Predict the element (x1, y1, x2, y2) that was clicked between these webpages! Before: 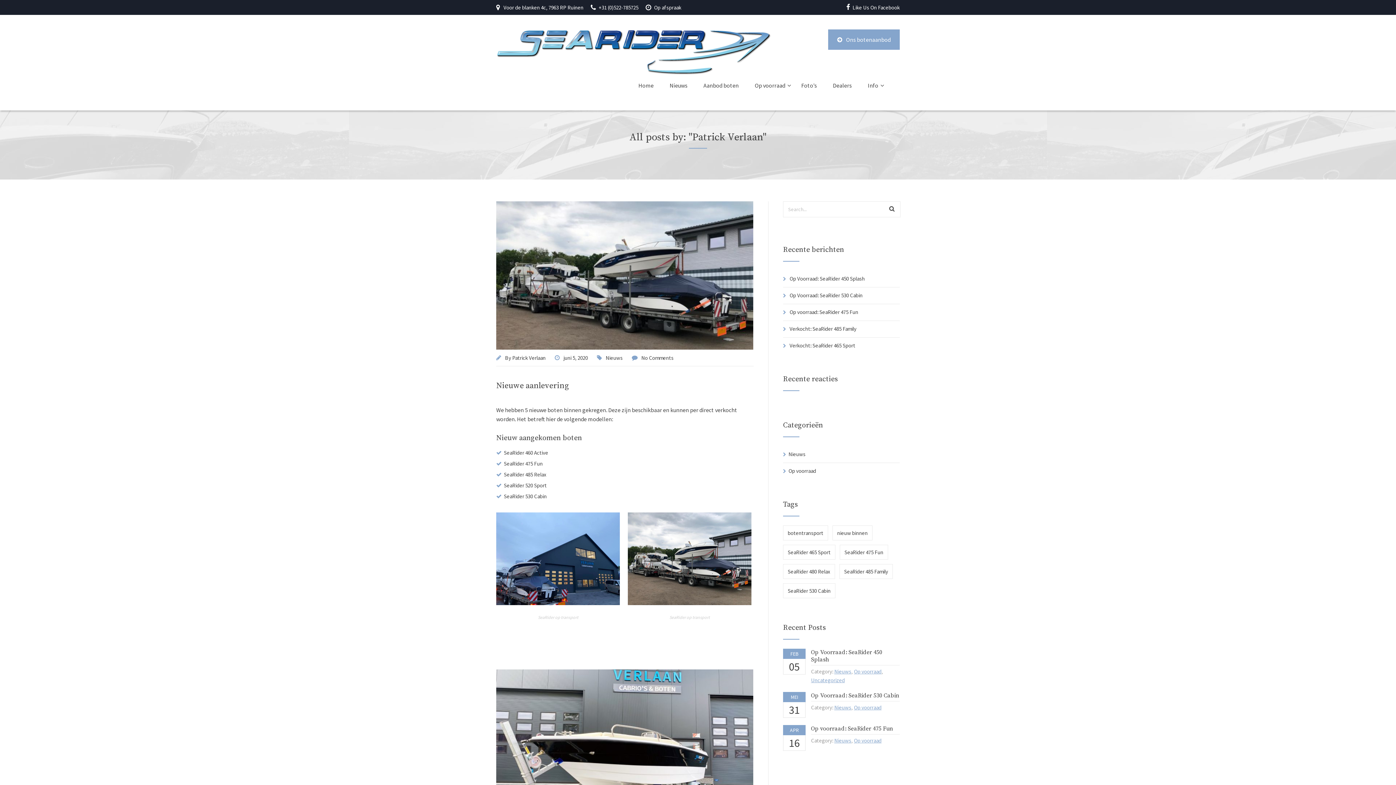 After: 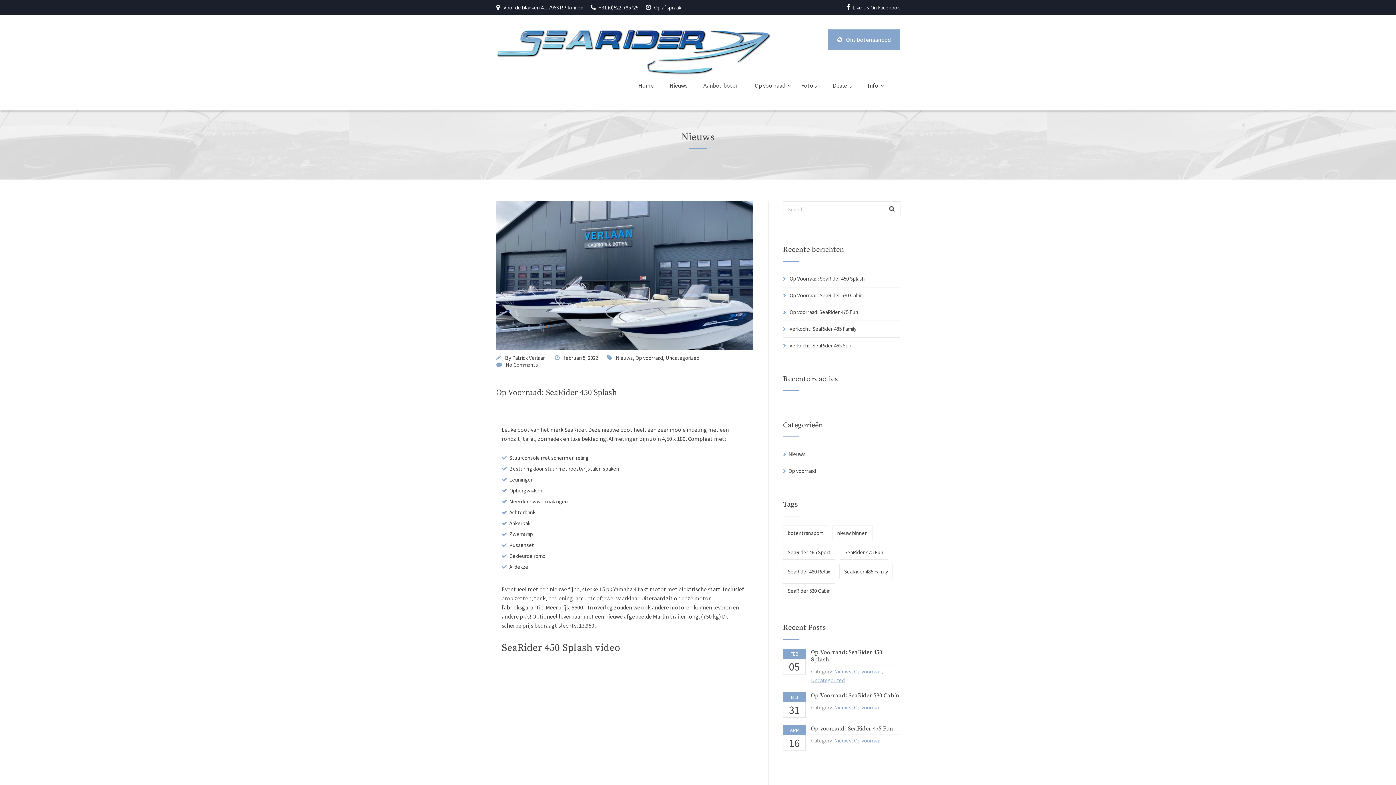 Action: label: Nieuws bbox: (834, 704, 851, 711)